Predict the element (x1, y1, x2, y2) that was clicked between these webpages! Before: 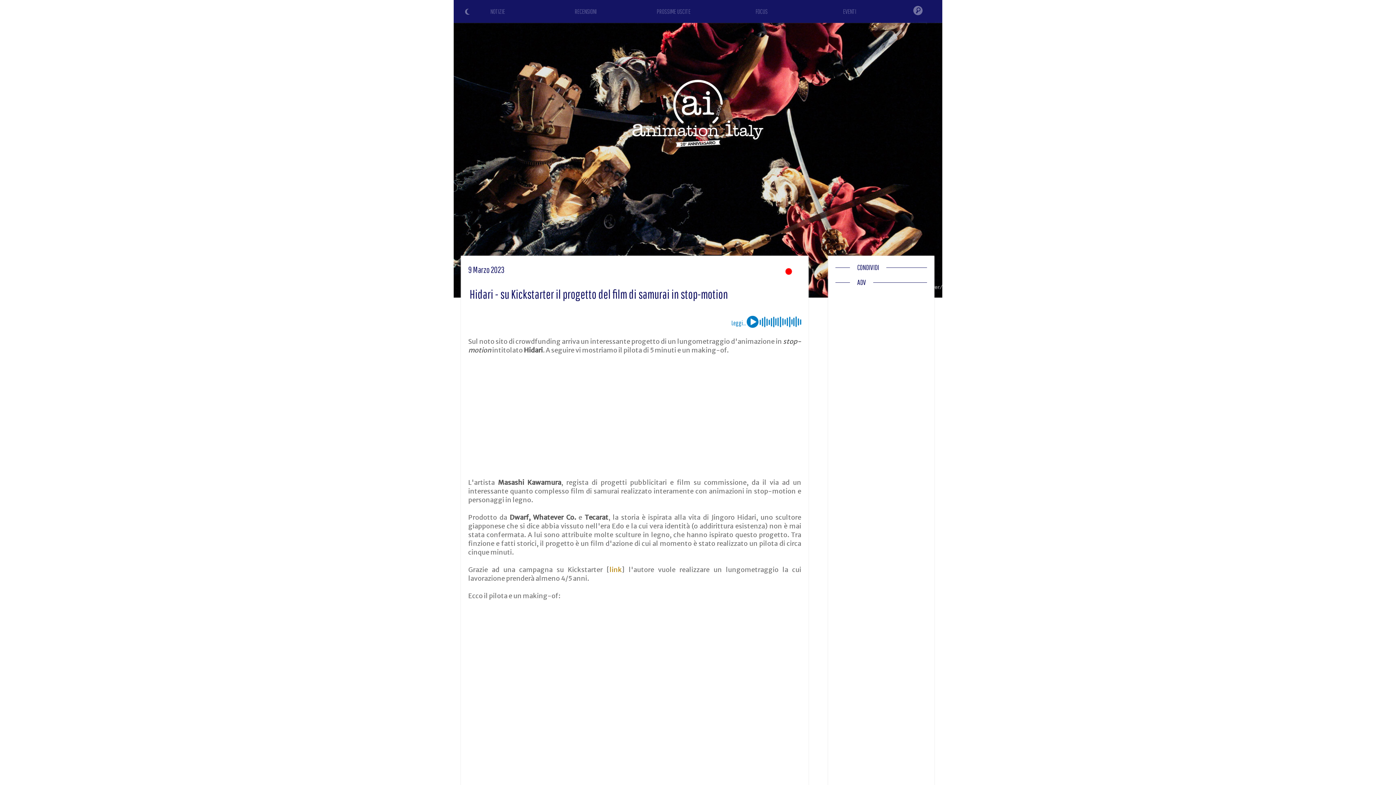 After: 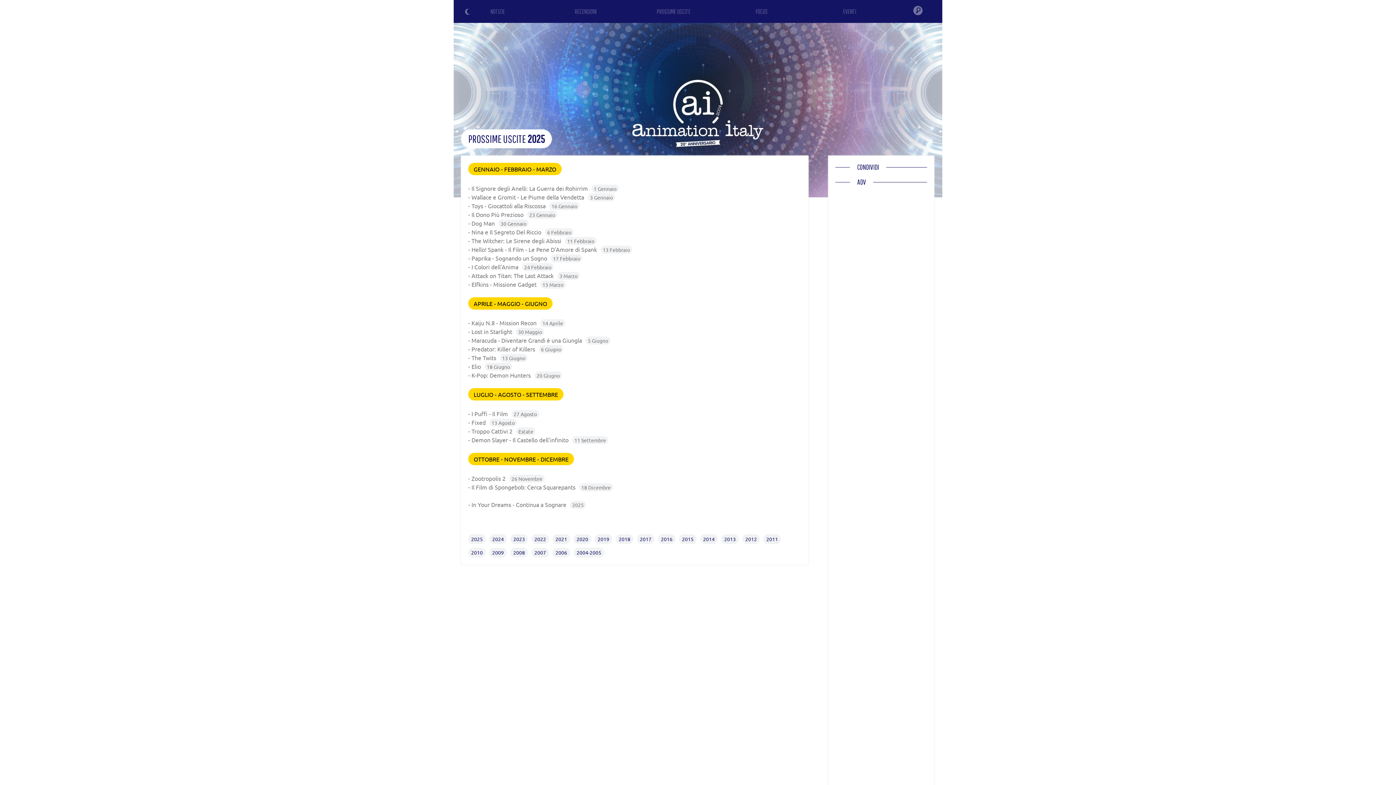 Action: label: PROSSIME USCITE bbox: (656, 7, 690, 15)